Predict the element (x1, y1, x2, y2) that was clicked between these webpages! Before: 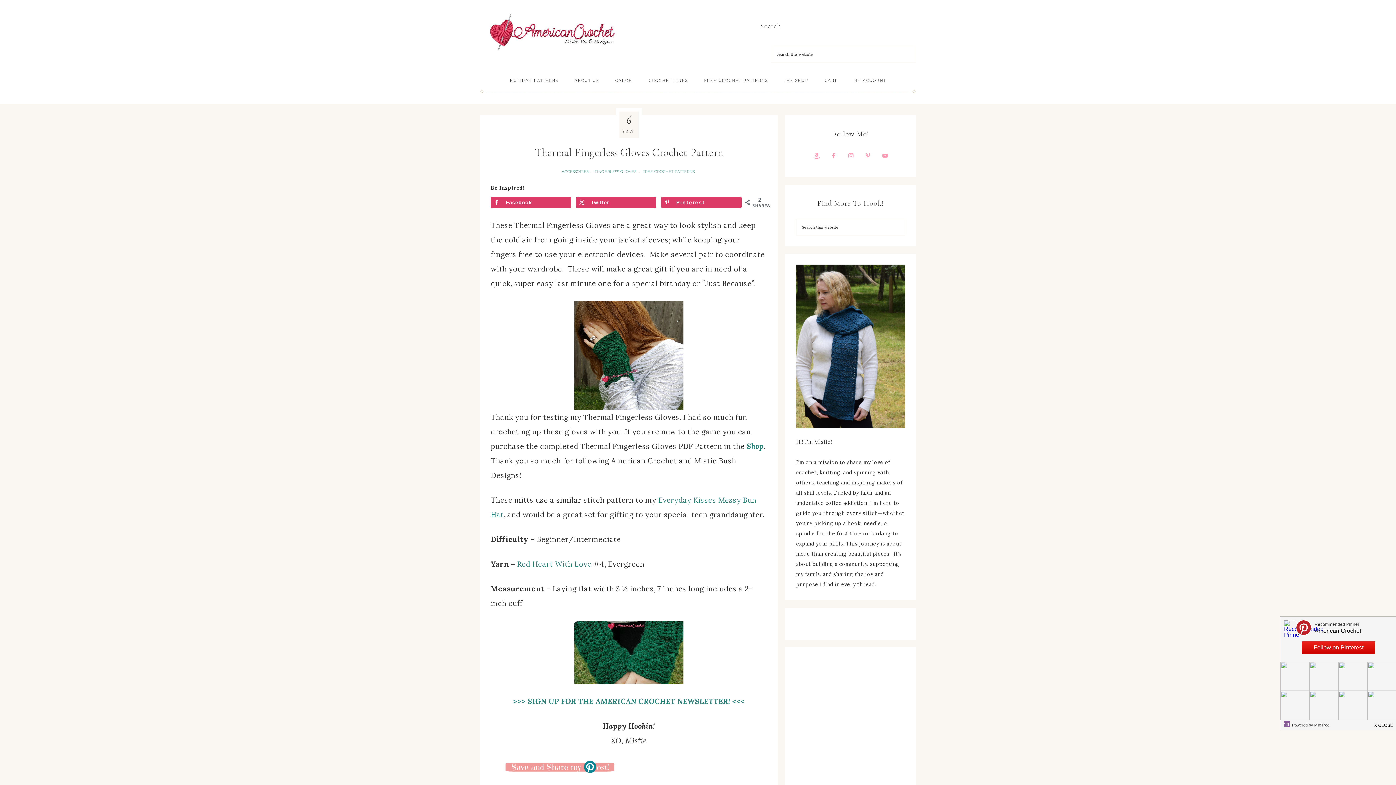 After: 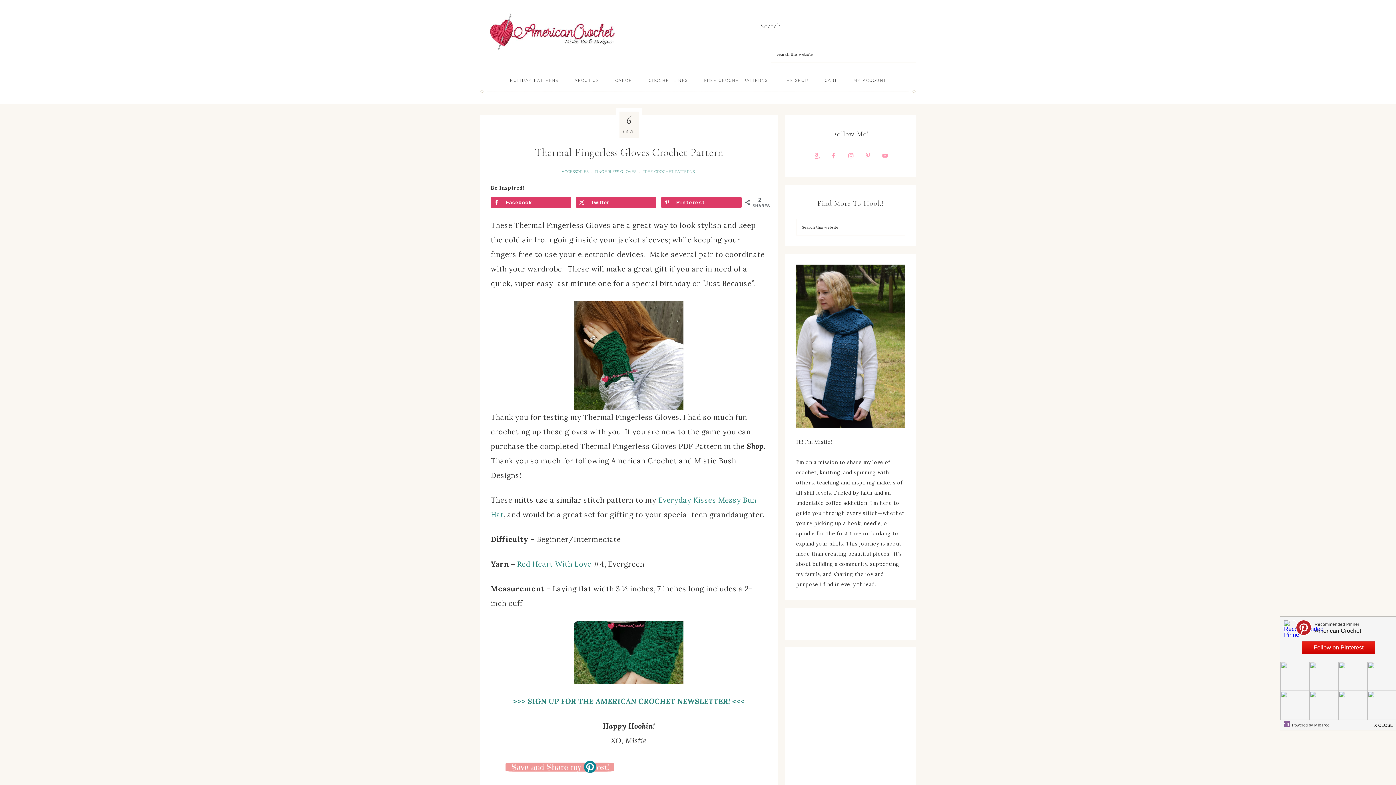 Action: label: Shop bbox: (746, 441, 764, 450)